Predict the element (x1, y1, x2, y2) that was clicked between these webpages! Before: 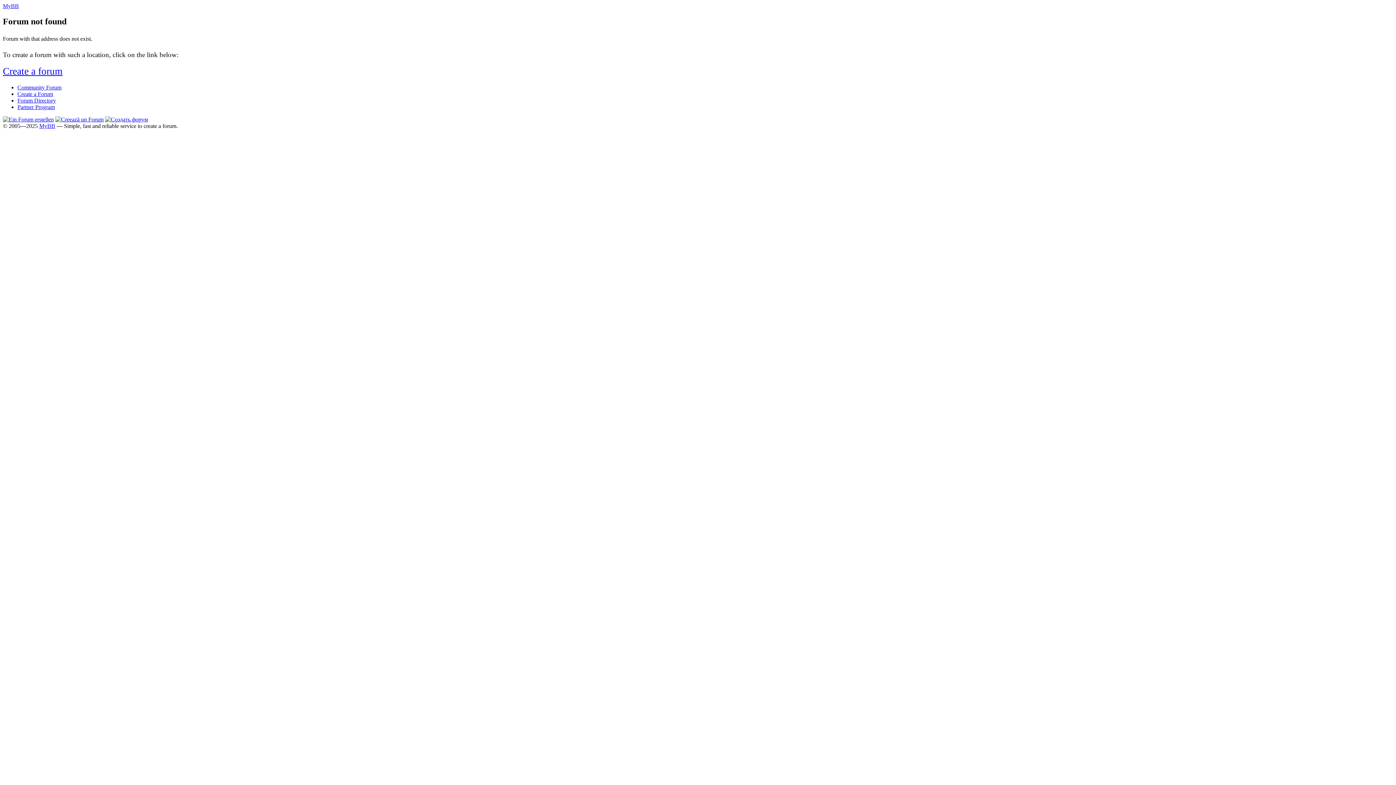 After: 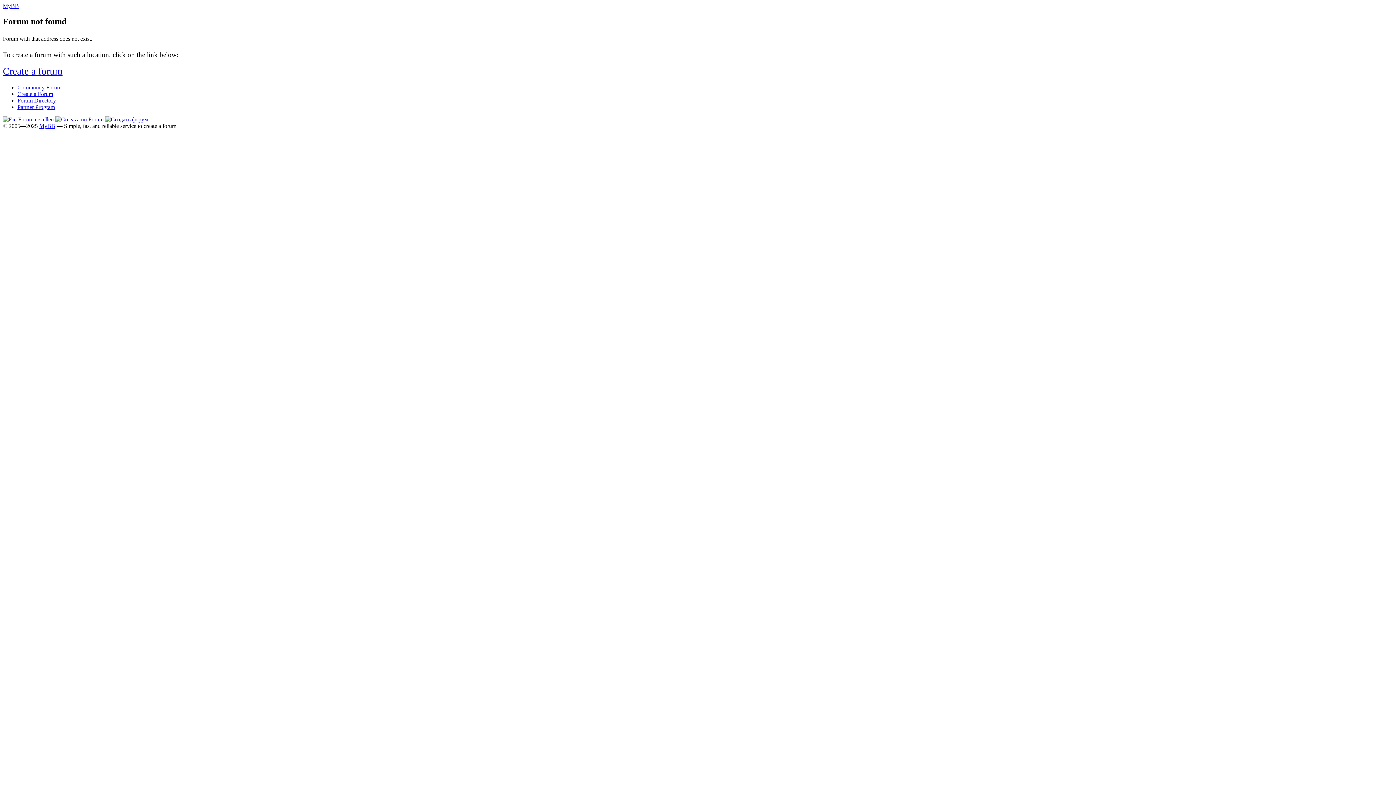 Action: label: Community Forum bbox: (17, 84, 61, 90)